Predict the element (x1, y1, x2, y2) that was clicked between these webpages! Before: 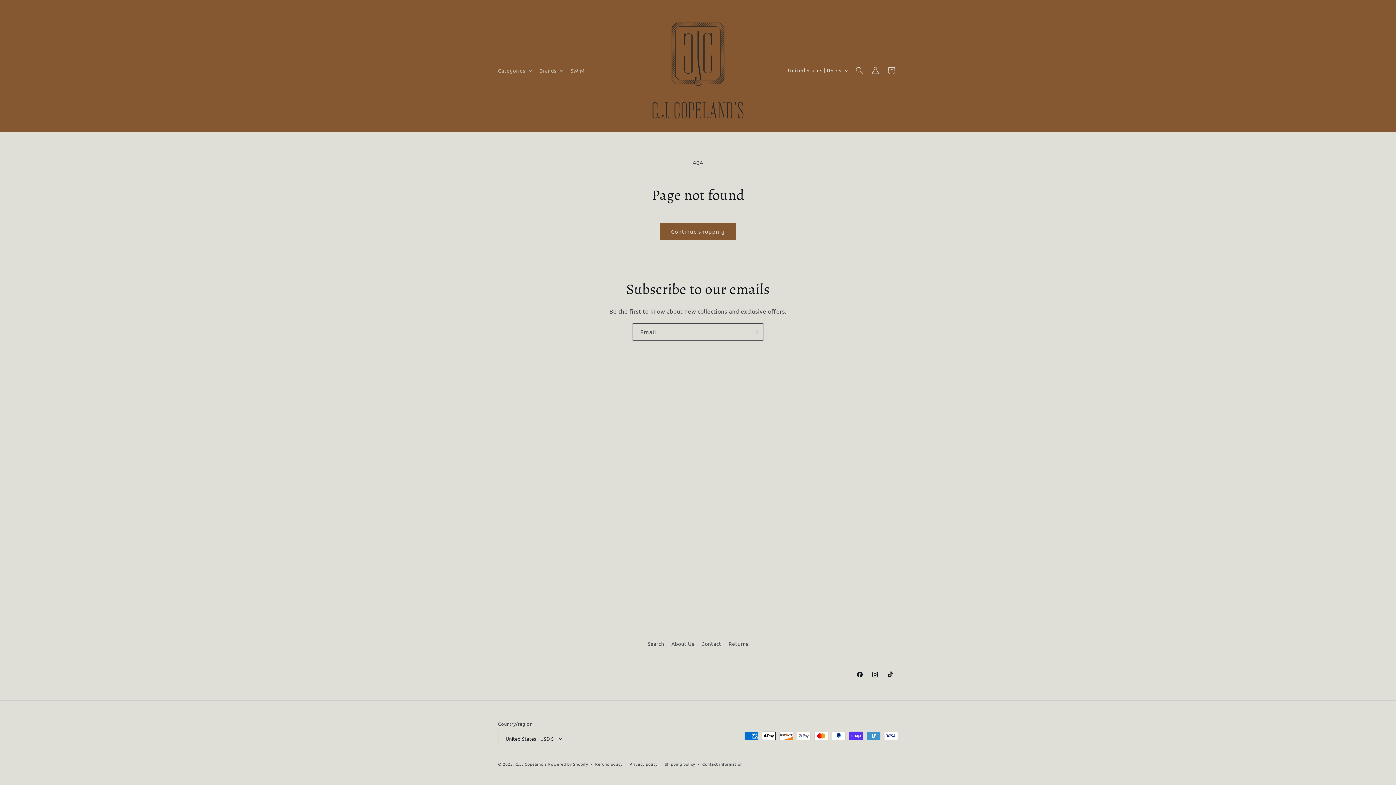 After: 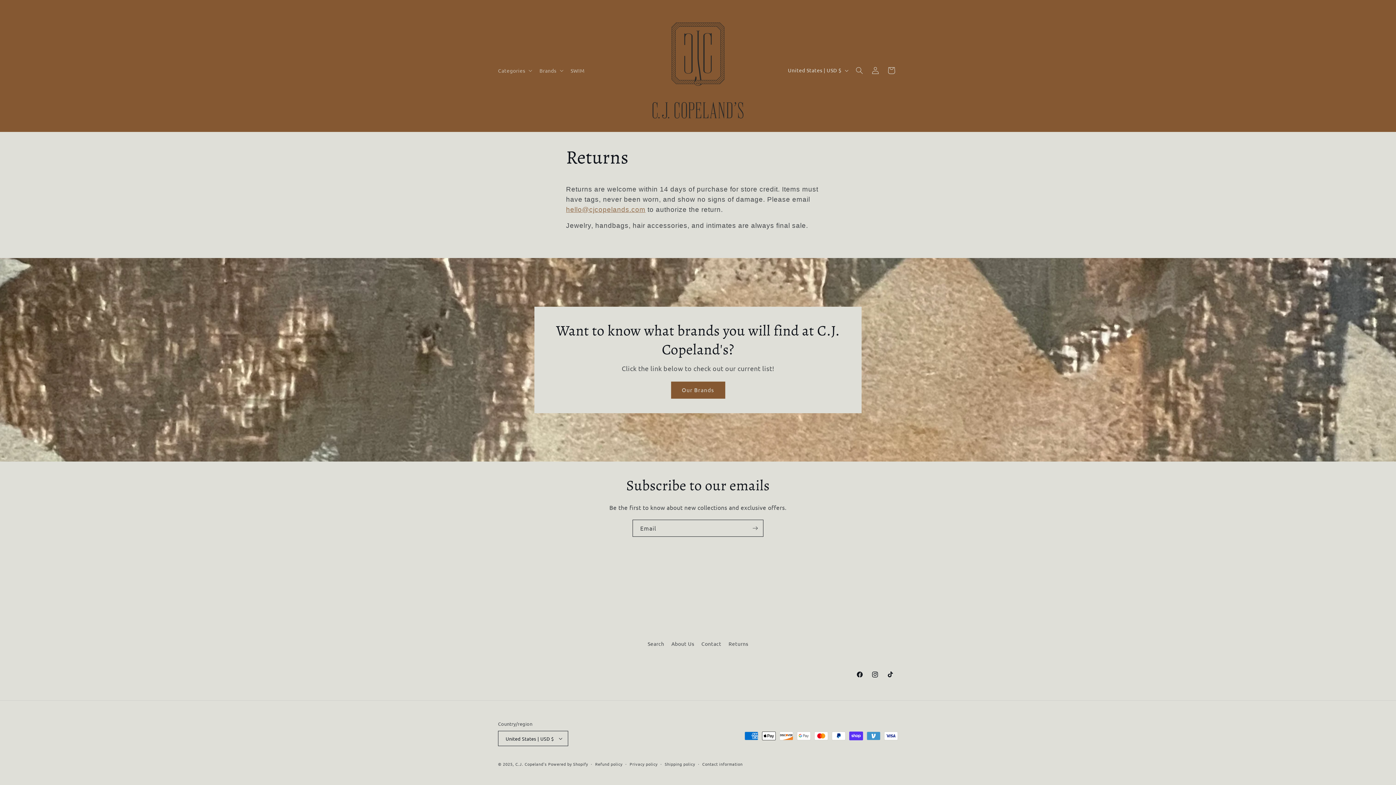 Action: label: Returns bbox: (728, 637, 748, 650)